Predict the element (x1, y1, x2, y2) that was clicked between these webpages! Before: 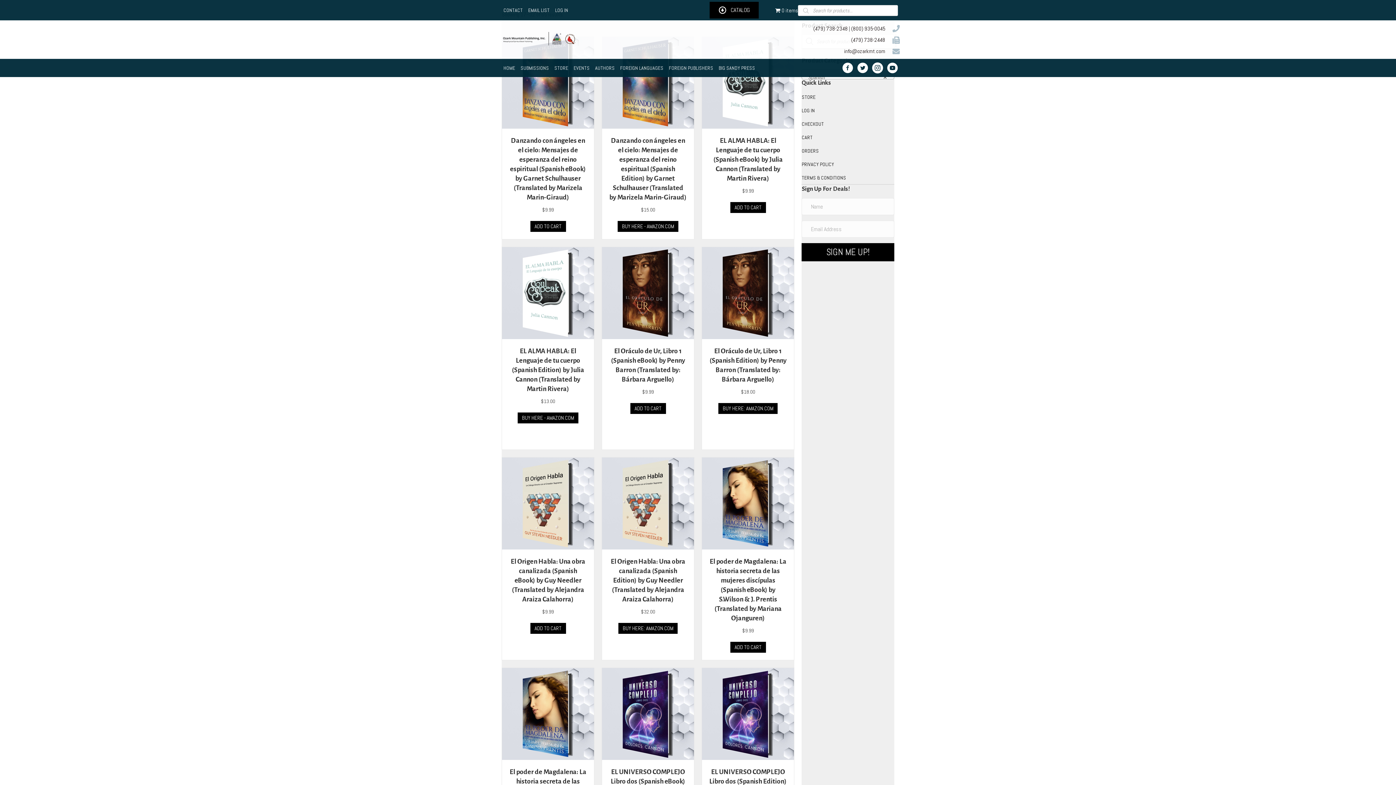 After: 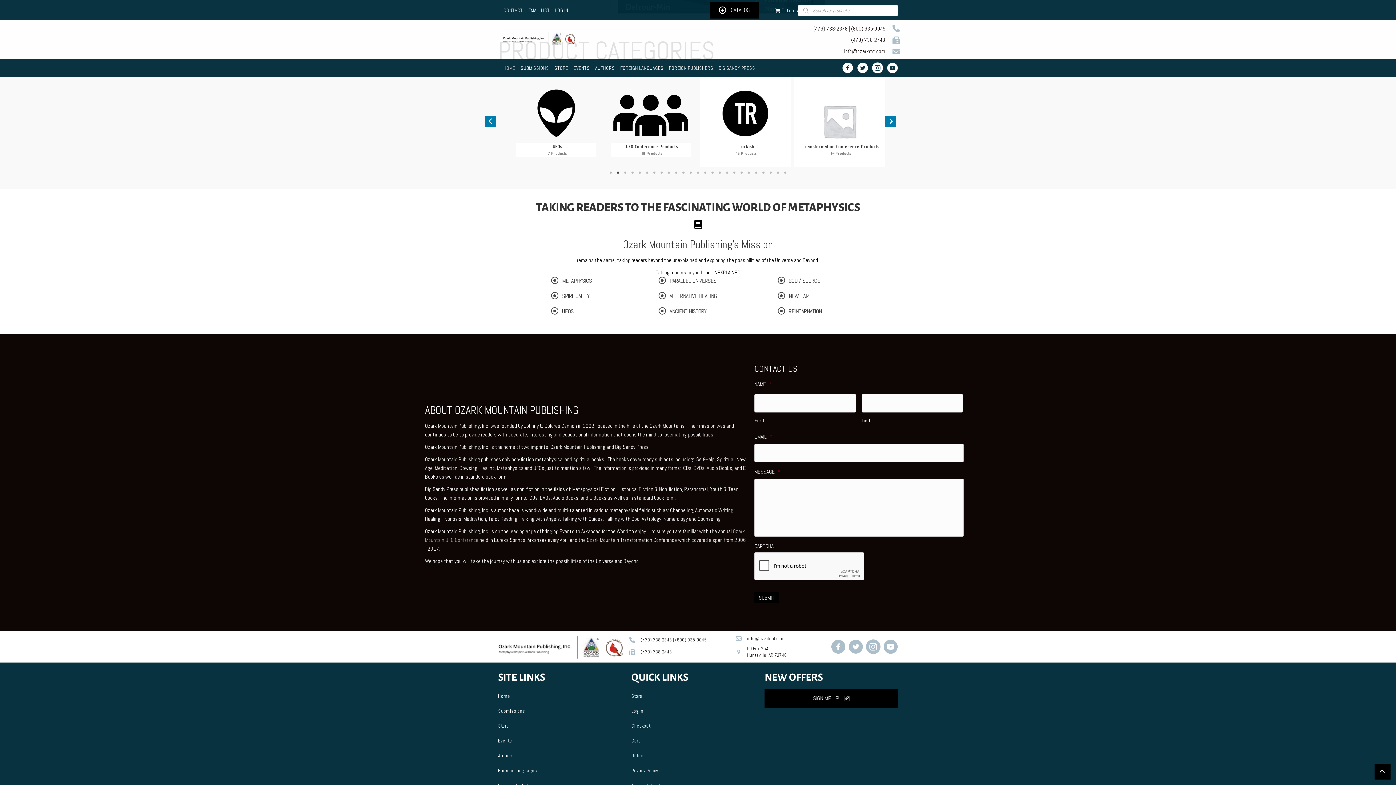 Action: bbox: (501, 3, 524, 14) label: CONTACT